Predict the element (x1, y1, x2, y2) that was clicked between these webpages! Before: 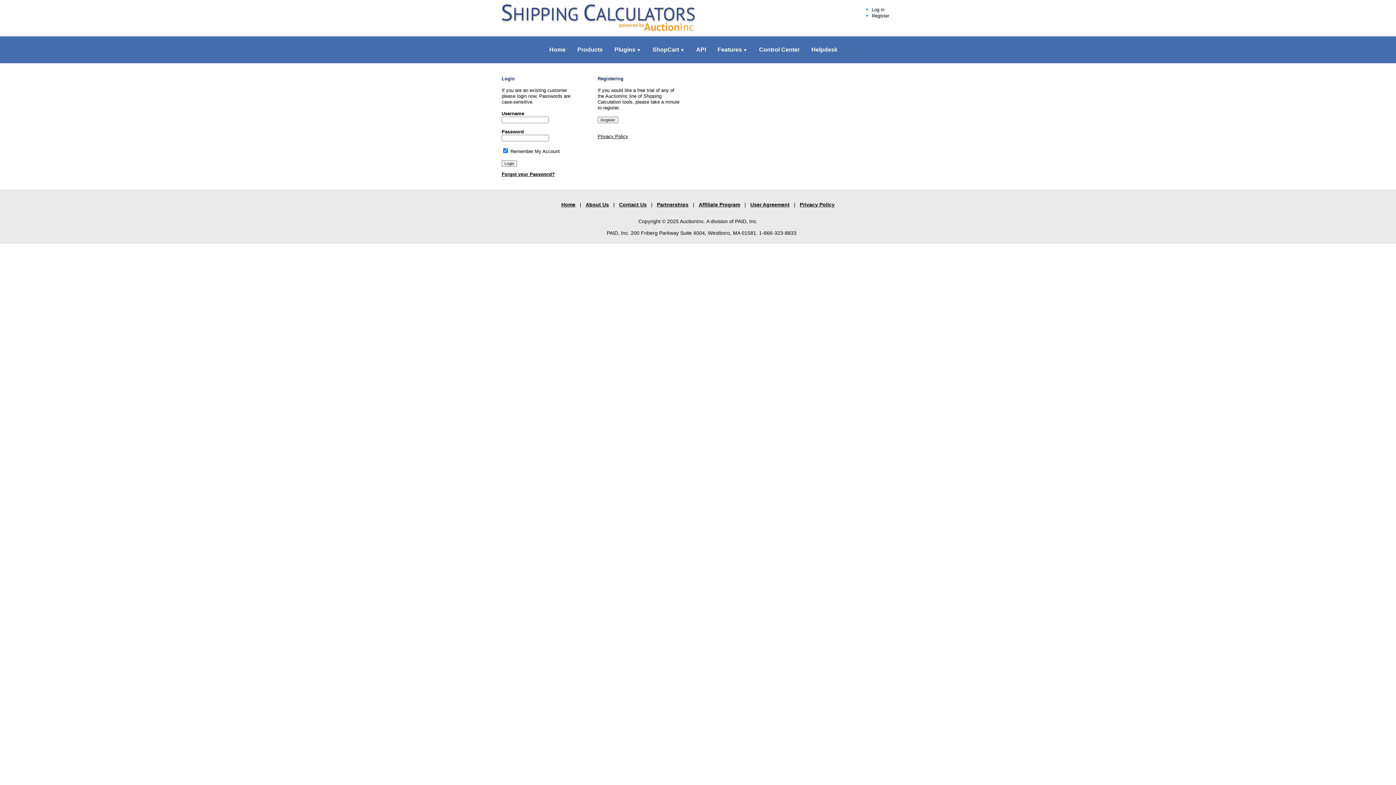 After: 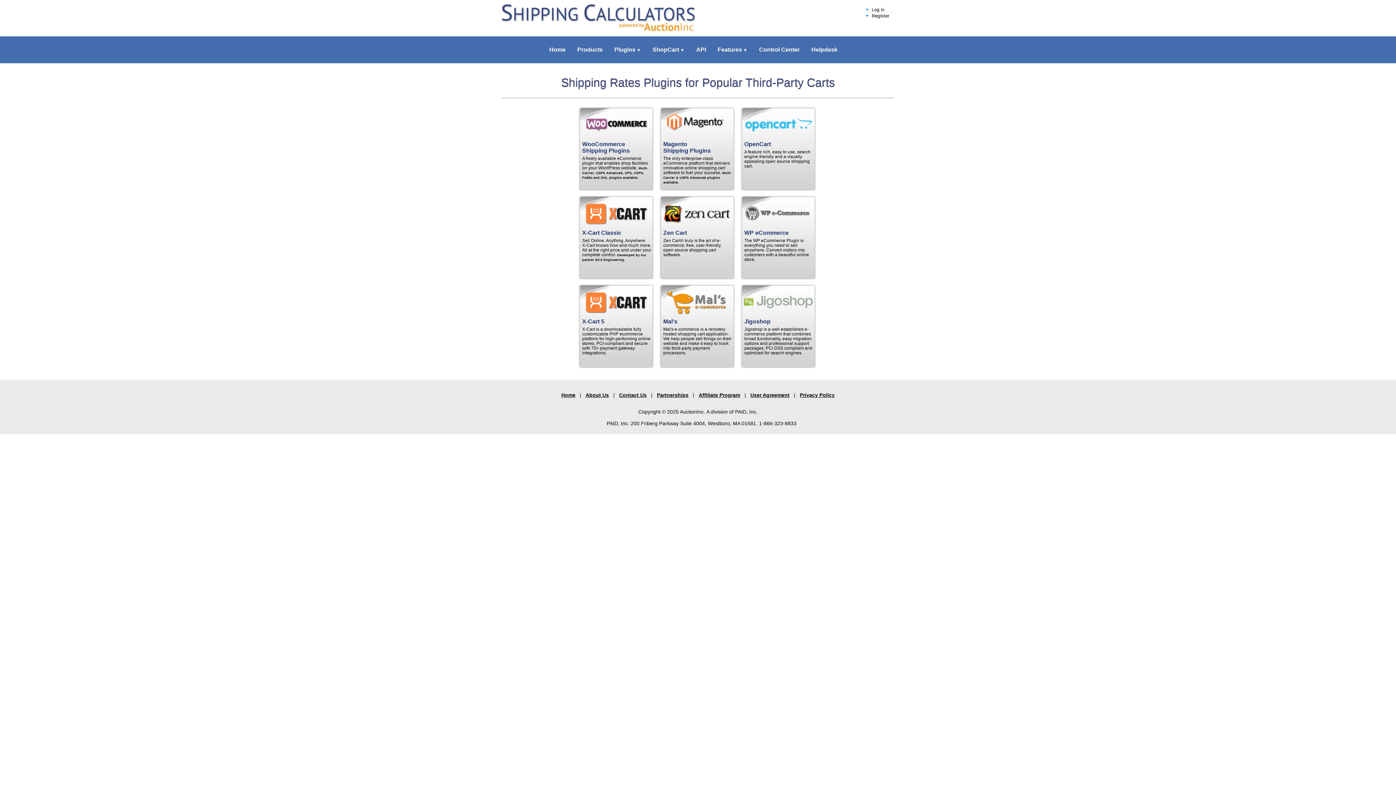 Action: bbox: (608, 36, 646, 63) label: Plugins▼